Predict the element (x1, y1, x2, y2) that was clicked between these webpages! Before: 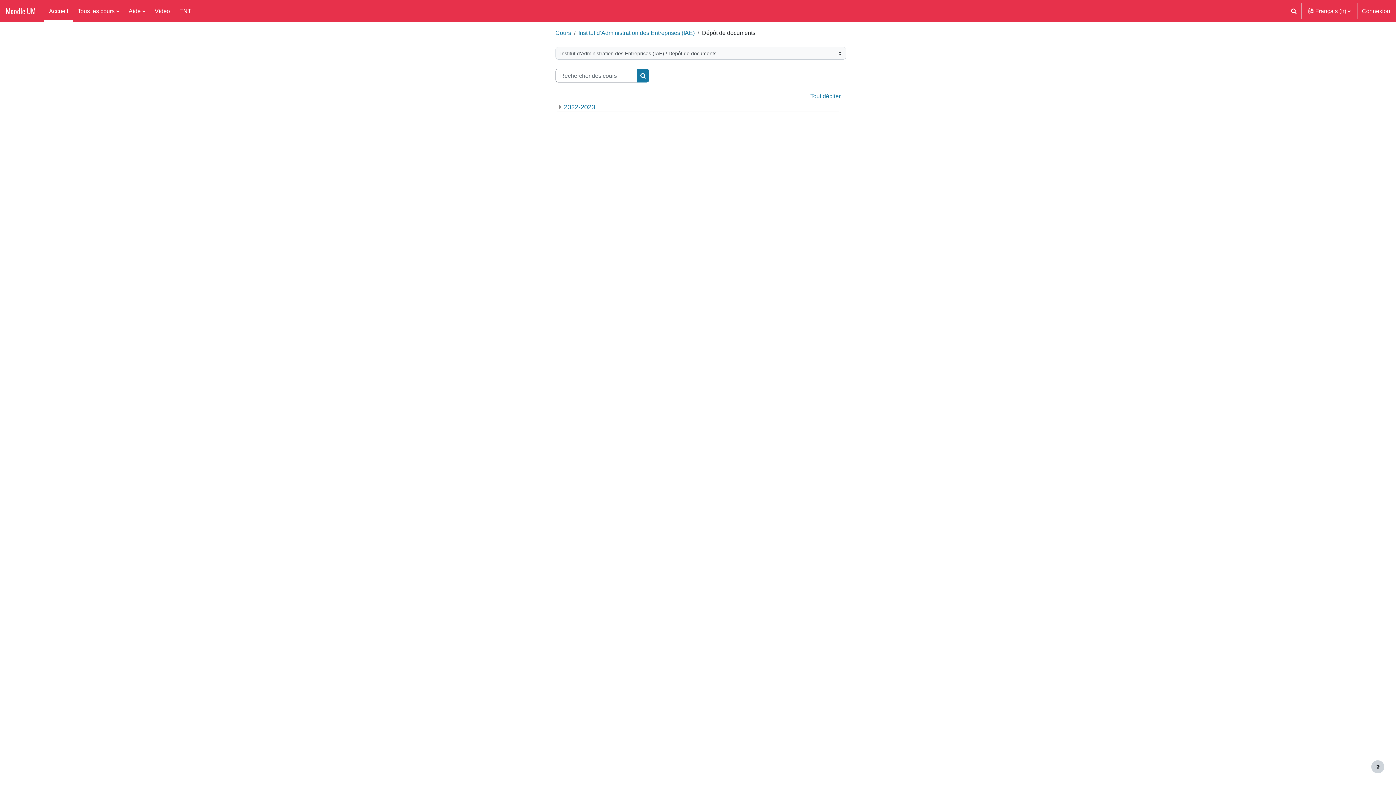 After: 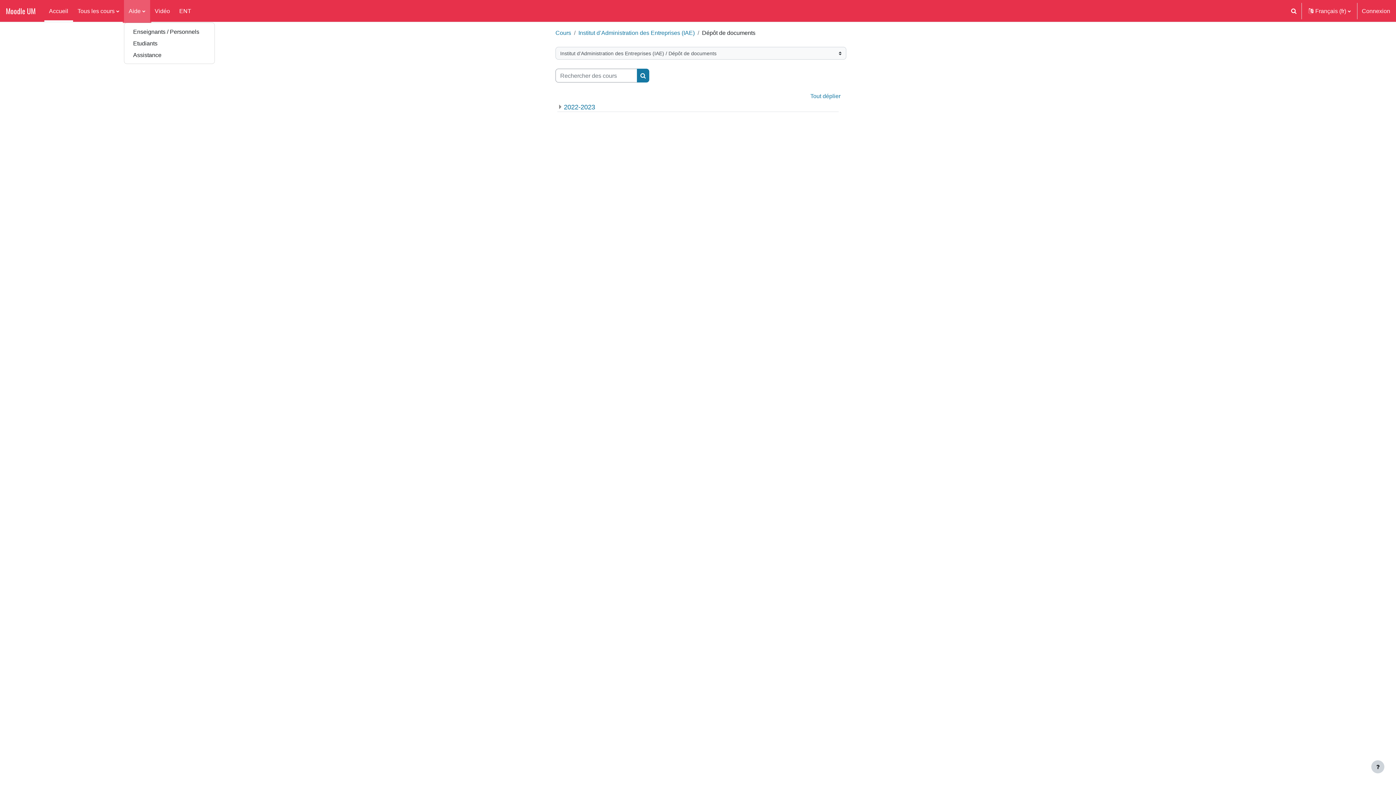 Action: label: Aide bbox: (124, 0, 150, 21)